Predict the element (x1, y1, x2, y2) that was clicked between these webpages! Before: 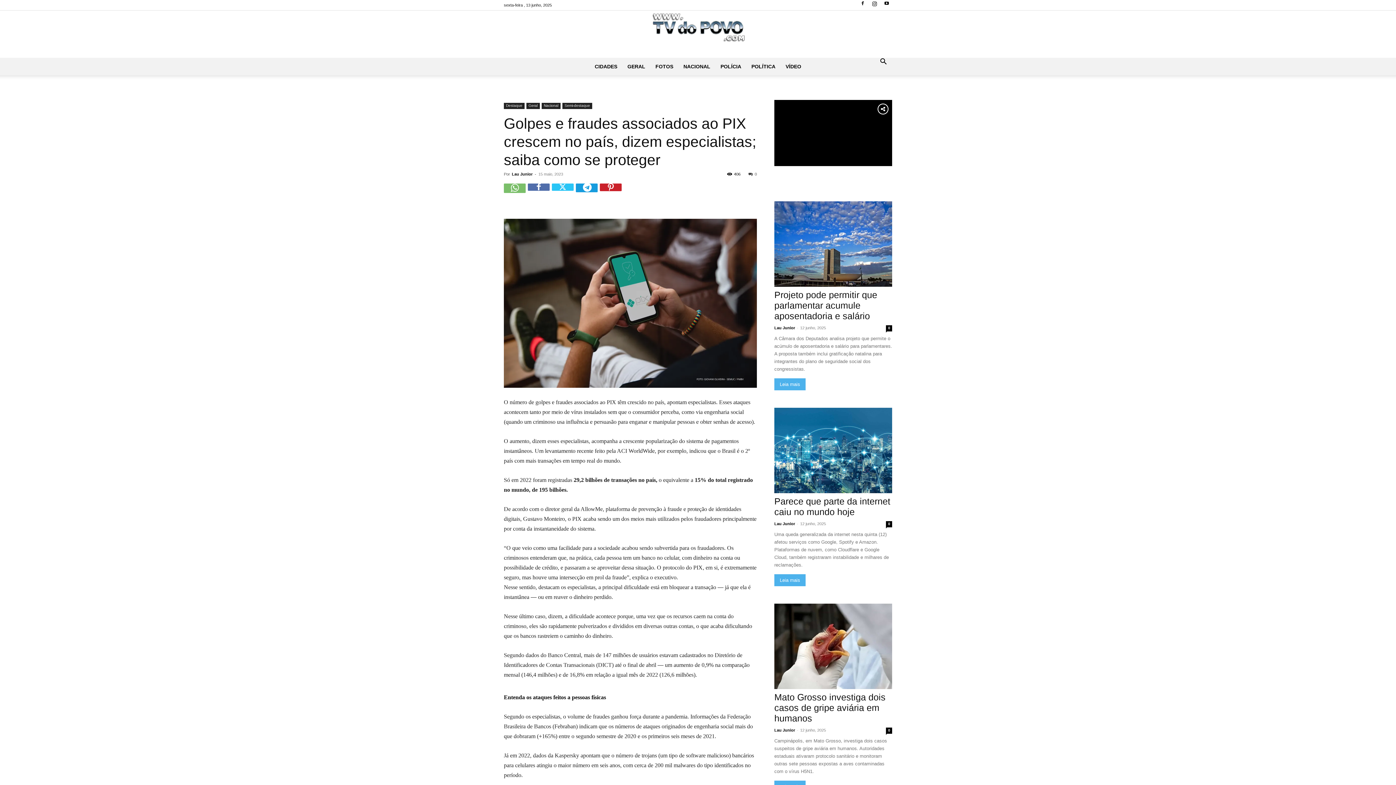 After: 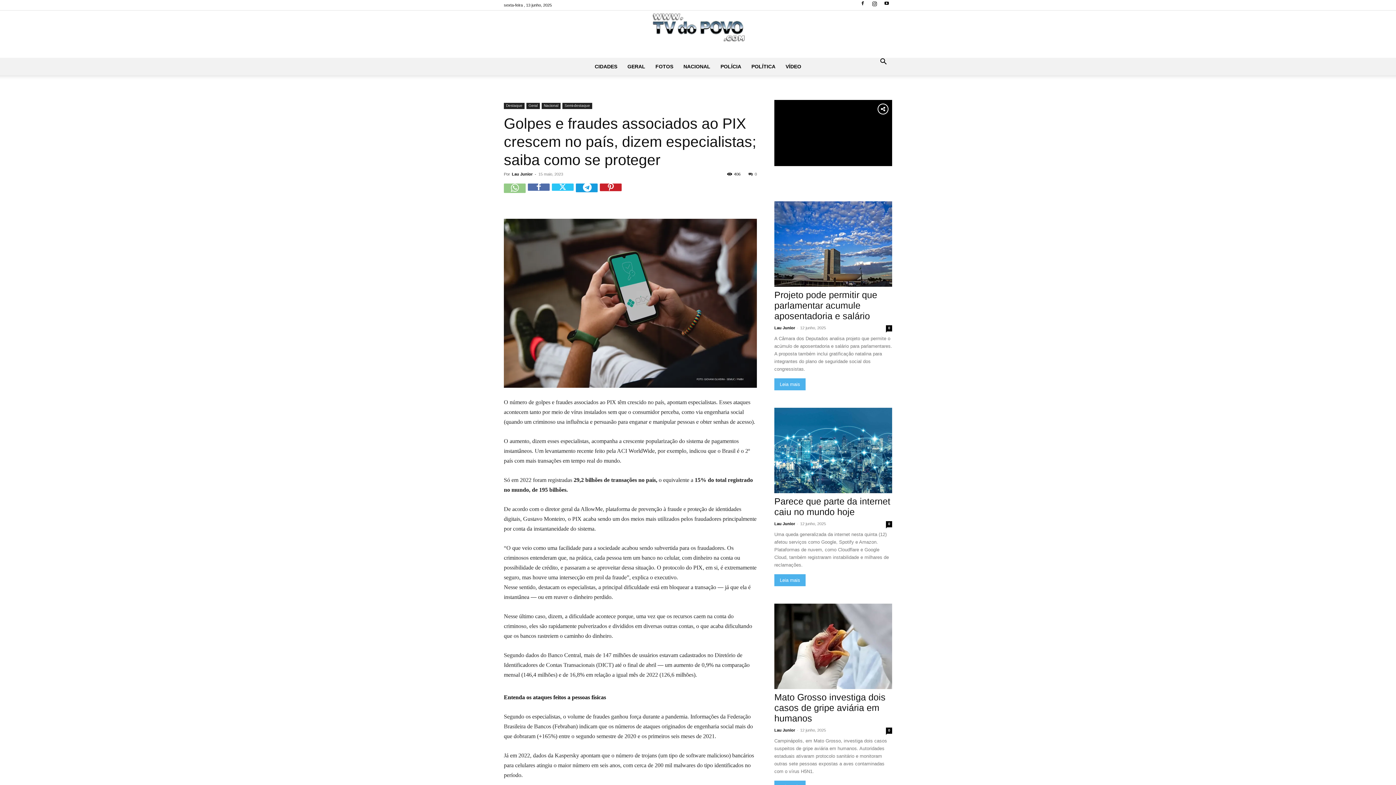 Action: bbox: (504, 183, 525, 205)